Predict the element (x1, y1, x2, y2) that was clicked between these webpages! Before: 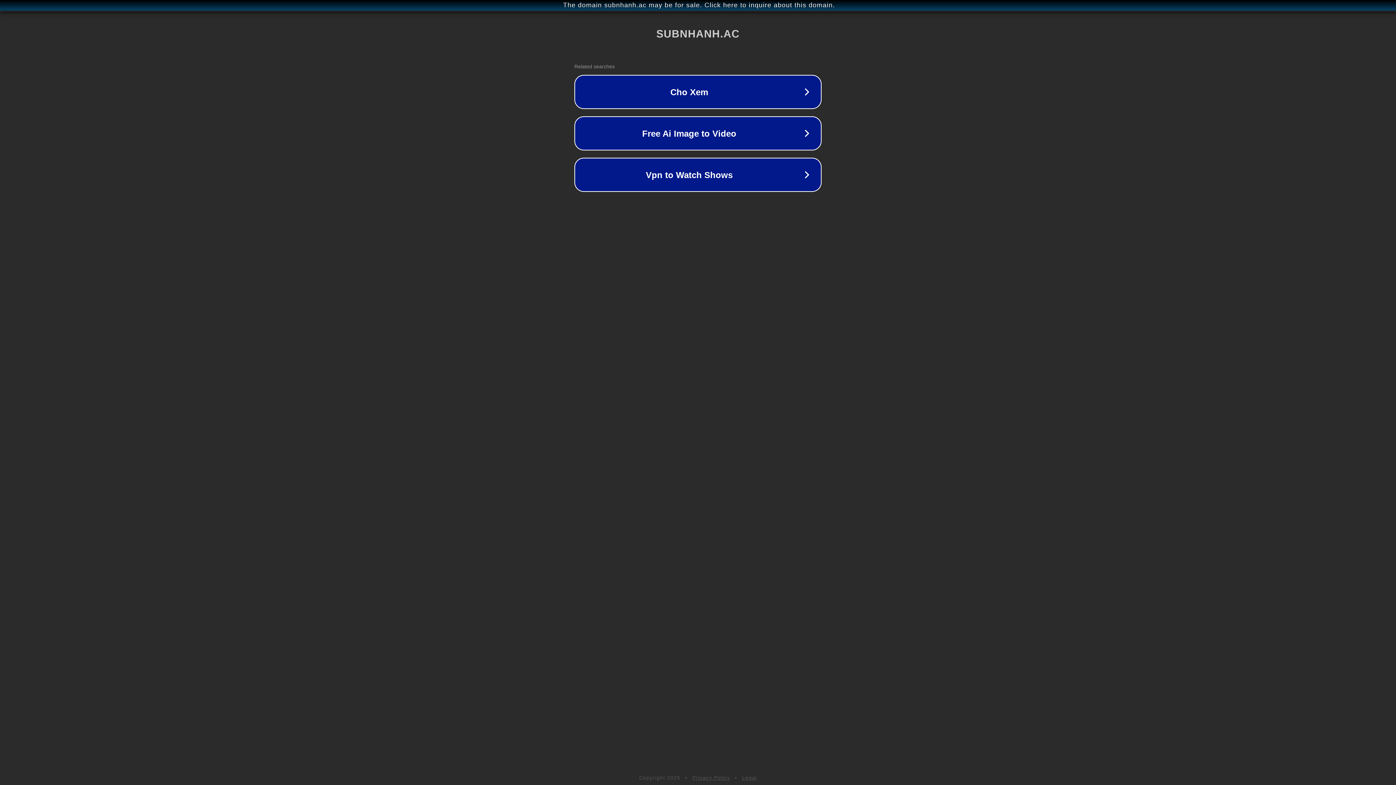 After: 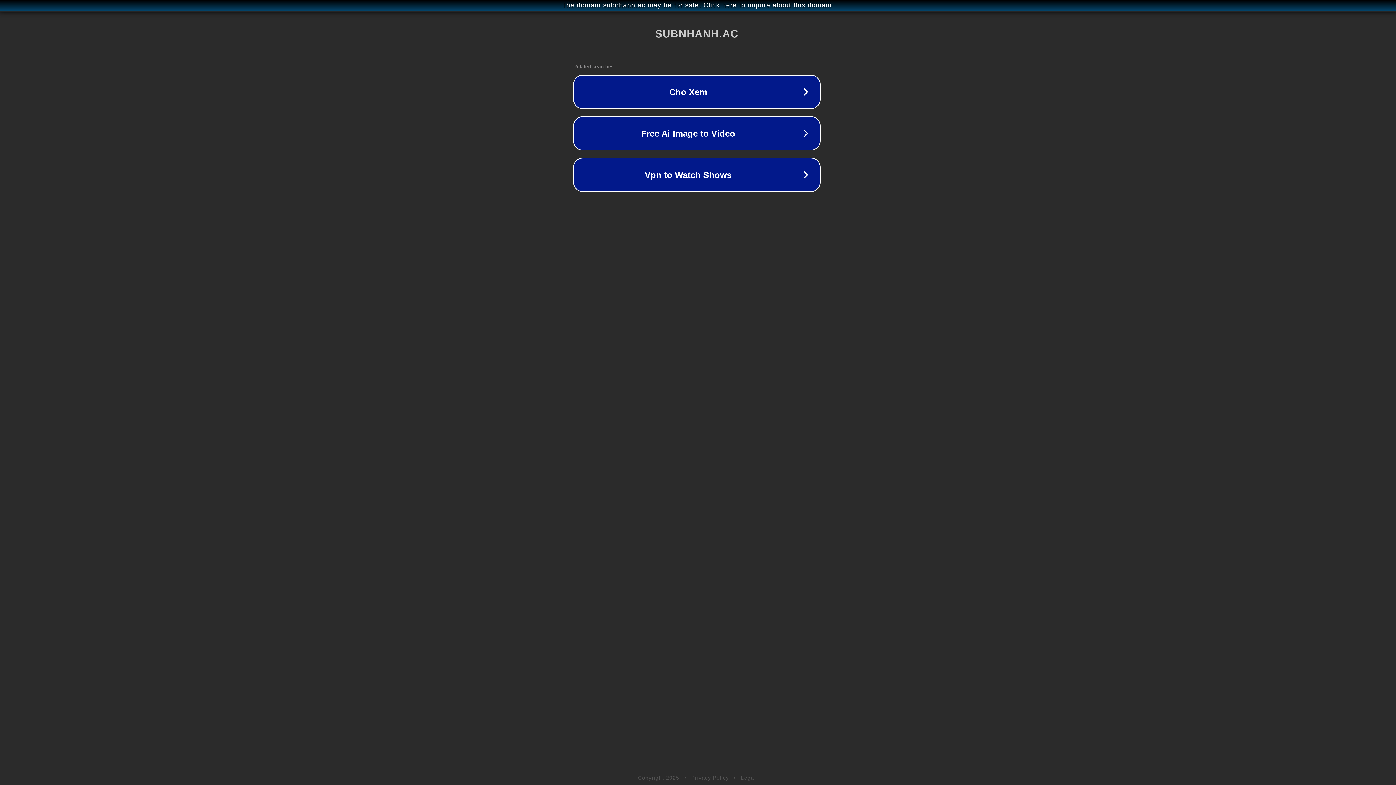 Action: label: The domain subnhanh.ac may be for sale. Click here to inquire about this domain. bbox: (1, 1, 1397, 9)